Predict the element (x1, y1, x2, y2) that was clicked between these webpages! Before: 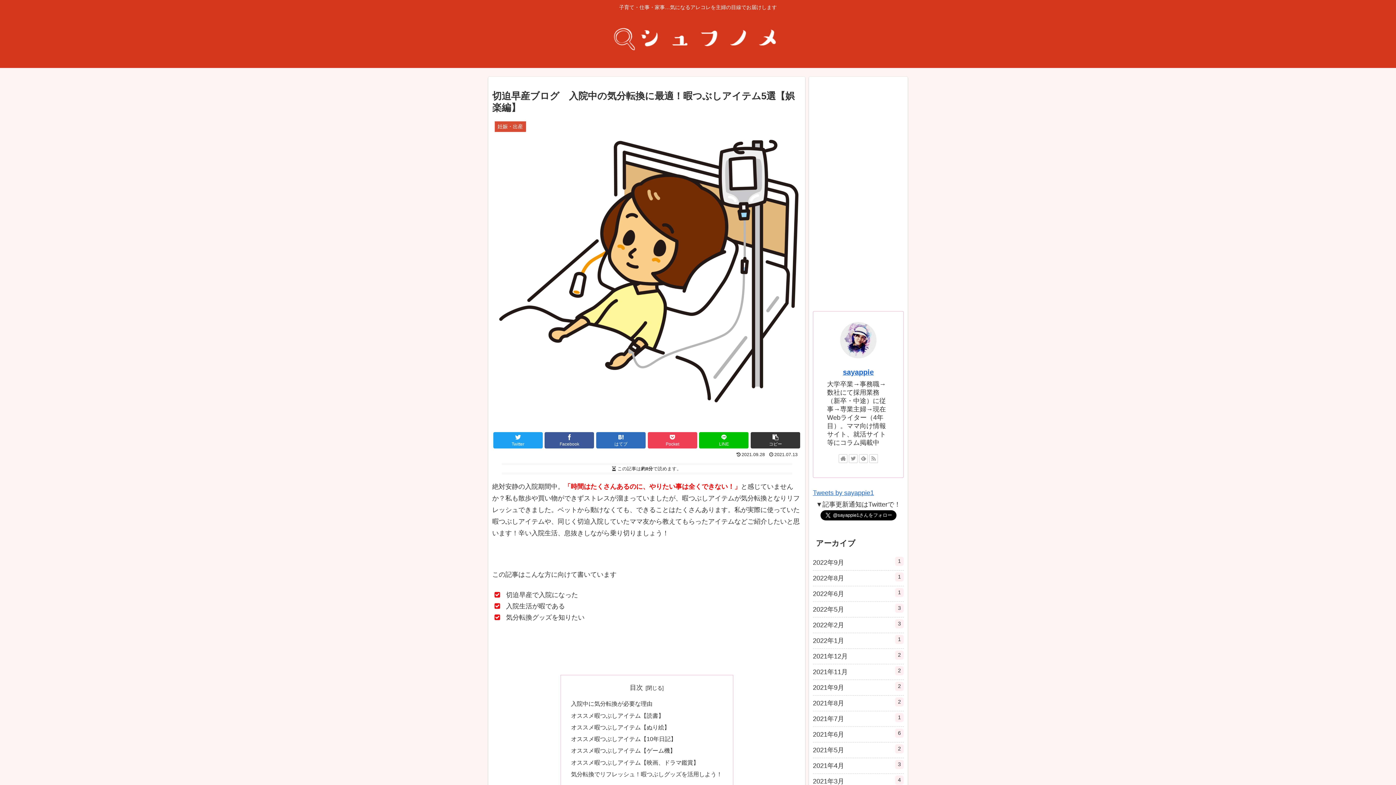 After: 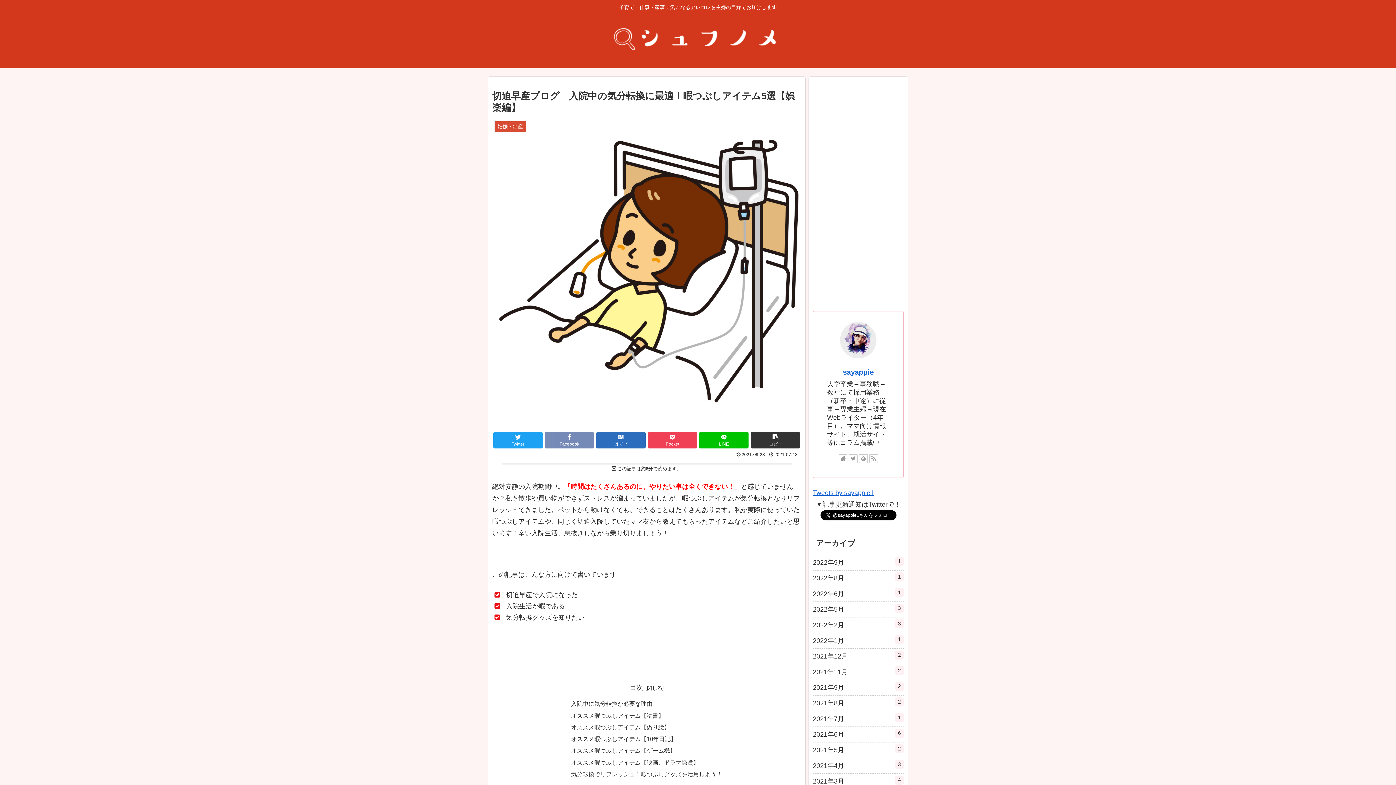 Action: label: Facebookでシェア bbox: (544, 432, 594, 448)